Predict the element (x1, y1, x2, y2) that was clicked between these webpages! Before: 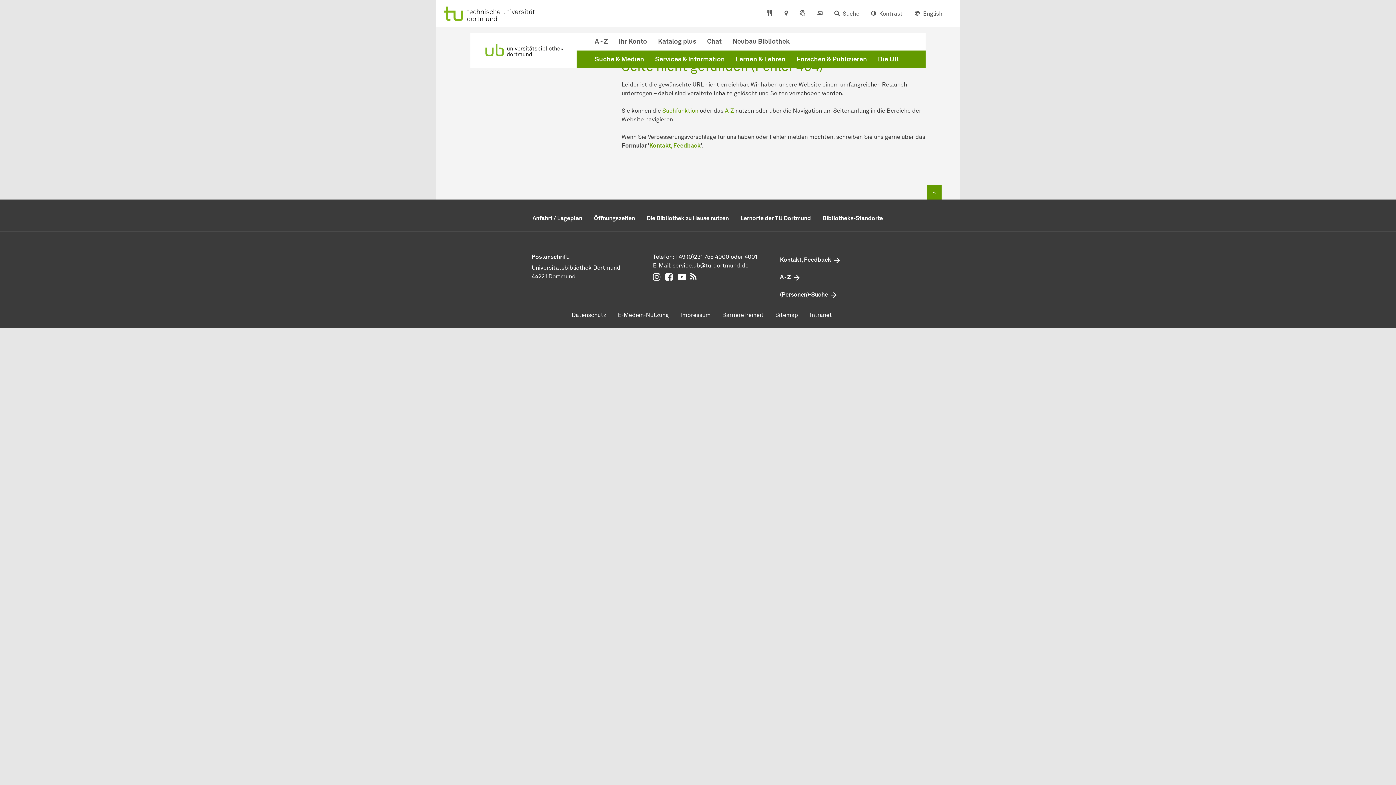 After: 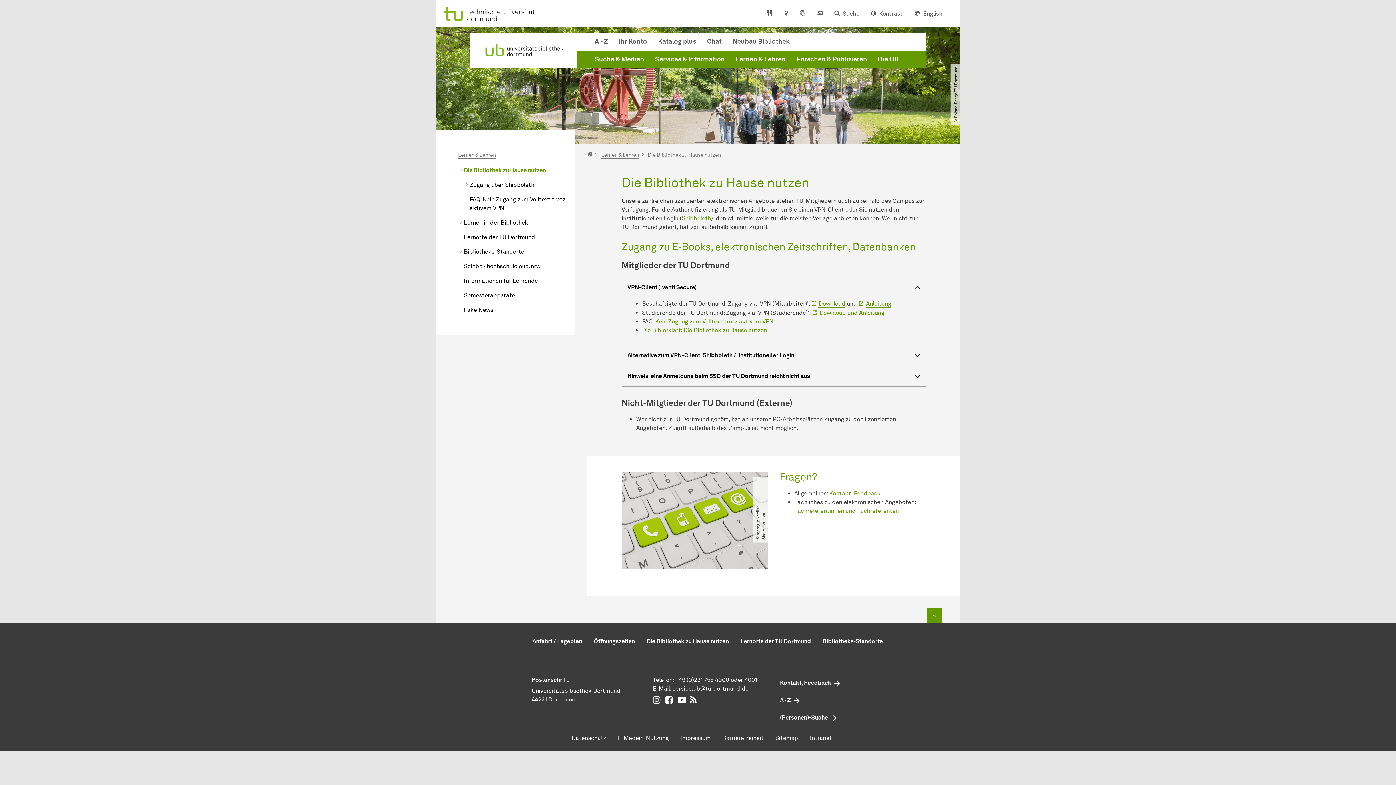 Action: bbox: (640, 211, 734, 225) label: Die Bibliothek zu Hause nutzen